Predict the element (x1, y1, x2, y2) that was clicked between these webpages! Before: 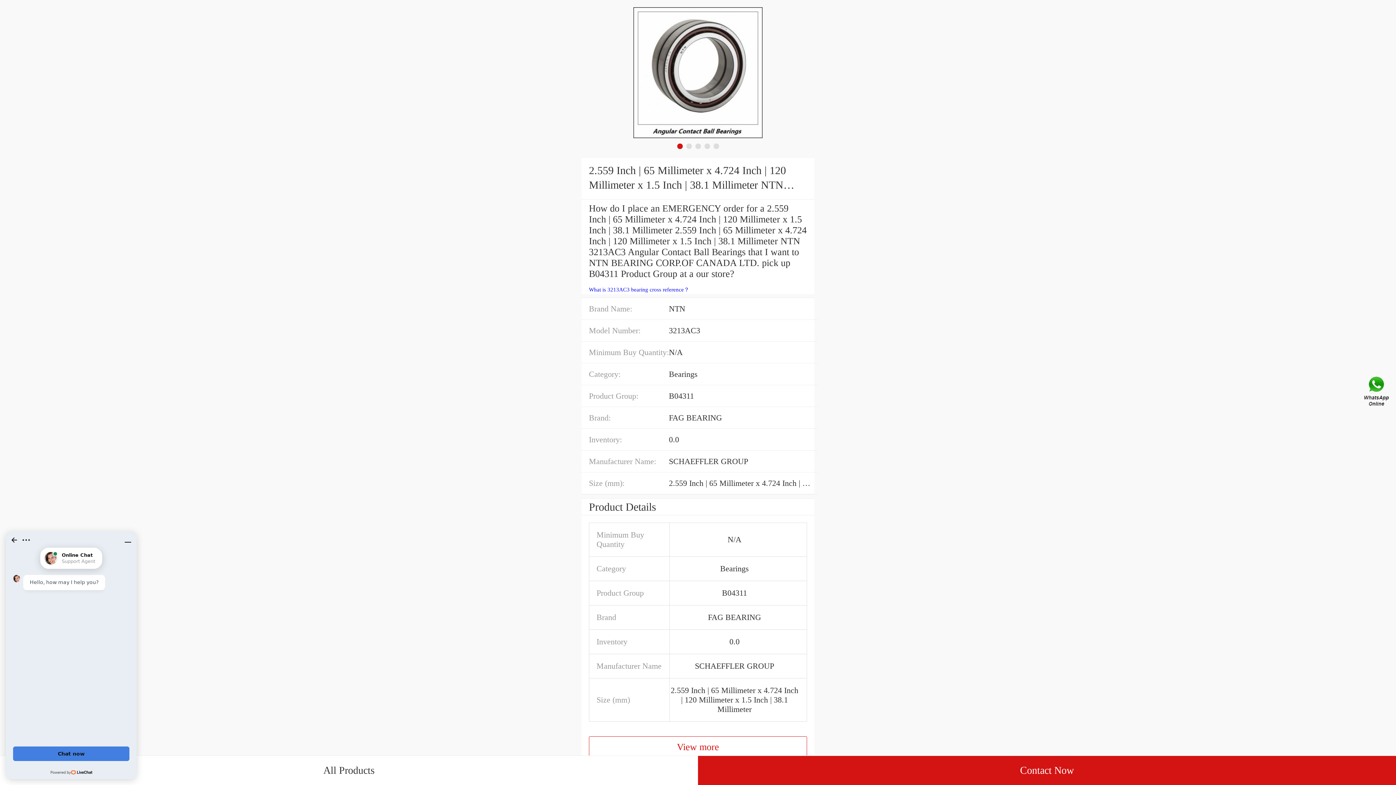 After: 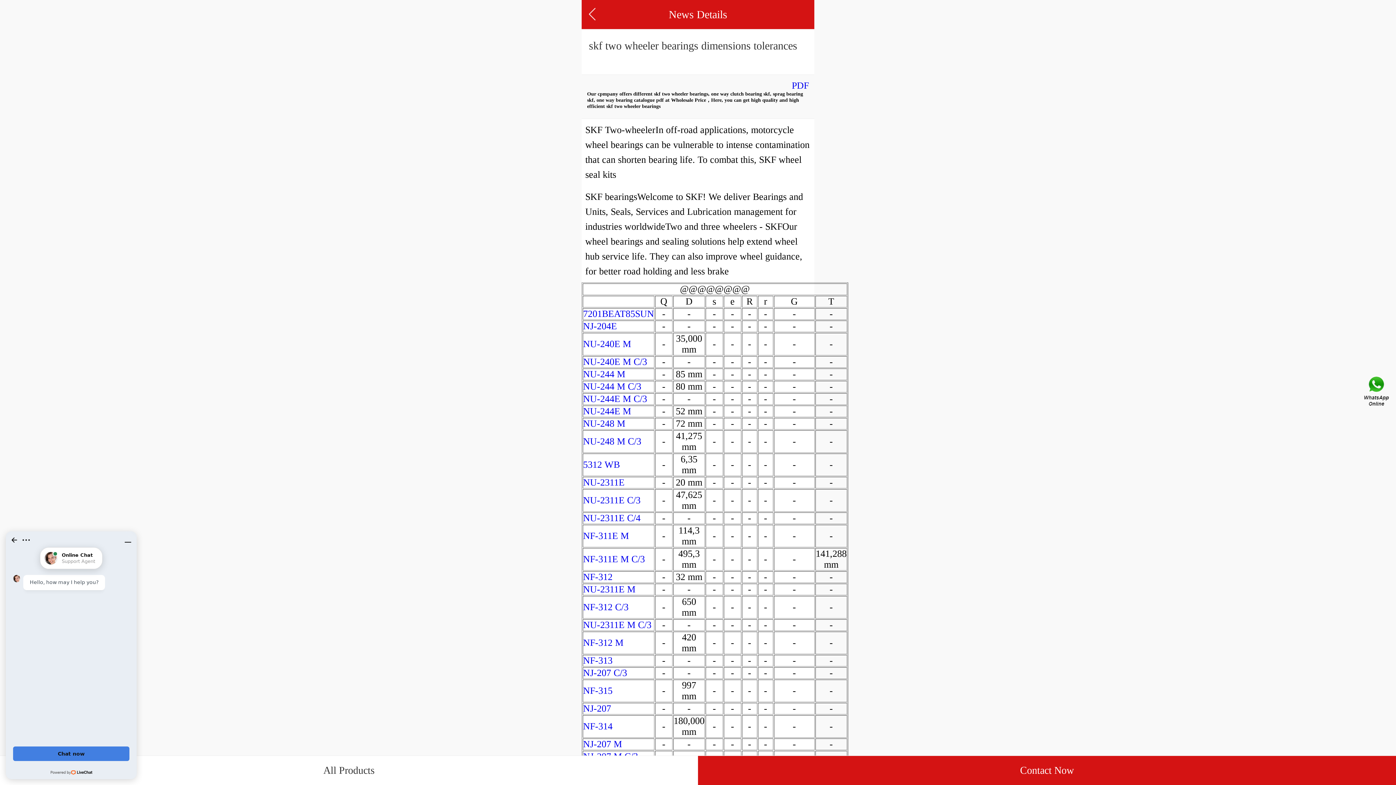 Action: bbox: (589, 286, 689, 292) label: What is 3213AC3 bearing cross reference？